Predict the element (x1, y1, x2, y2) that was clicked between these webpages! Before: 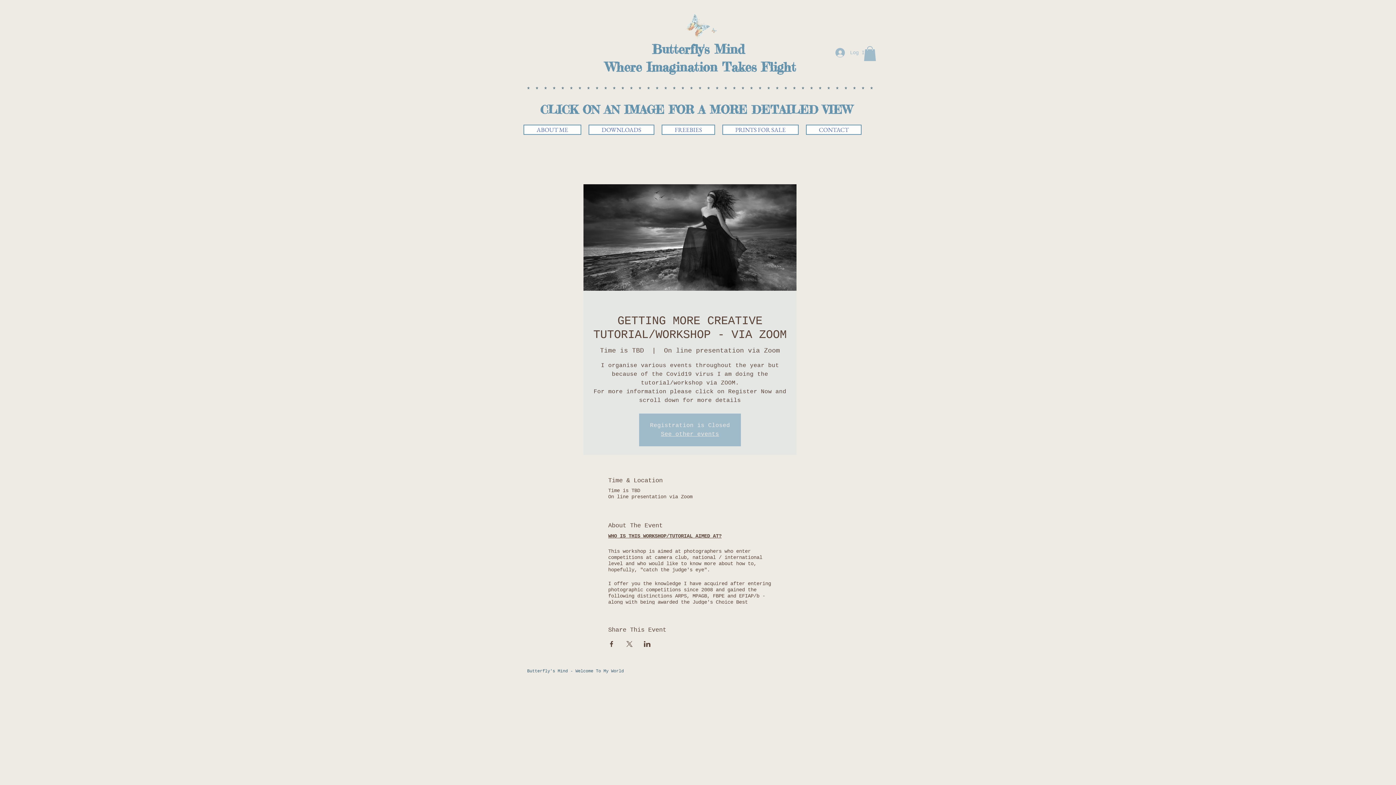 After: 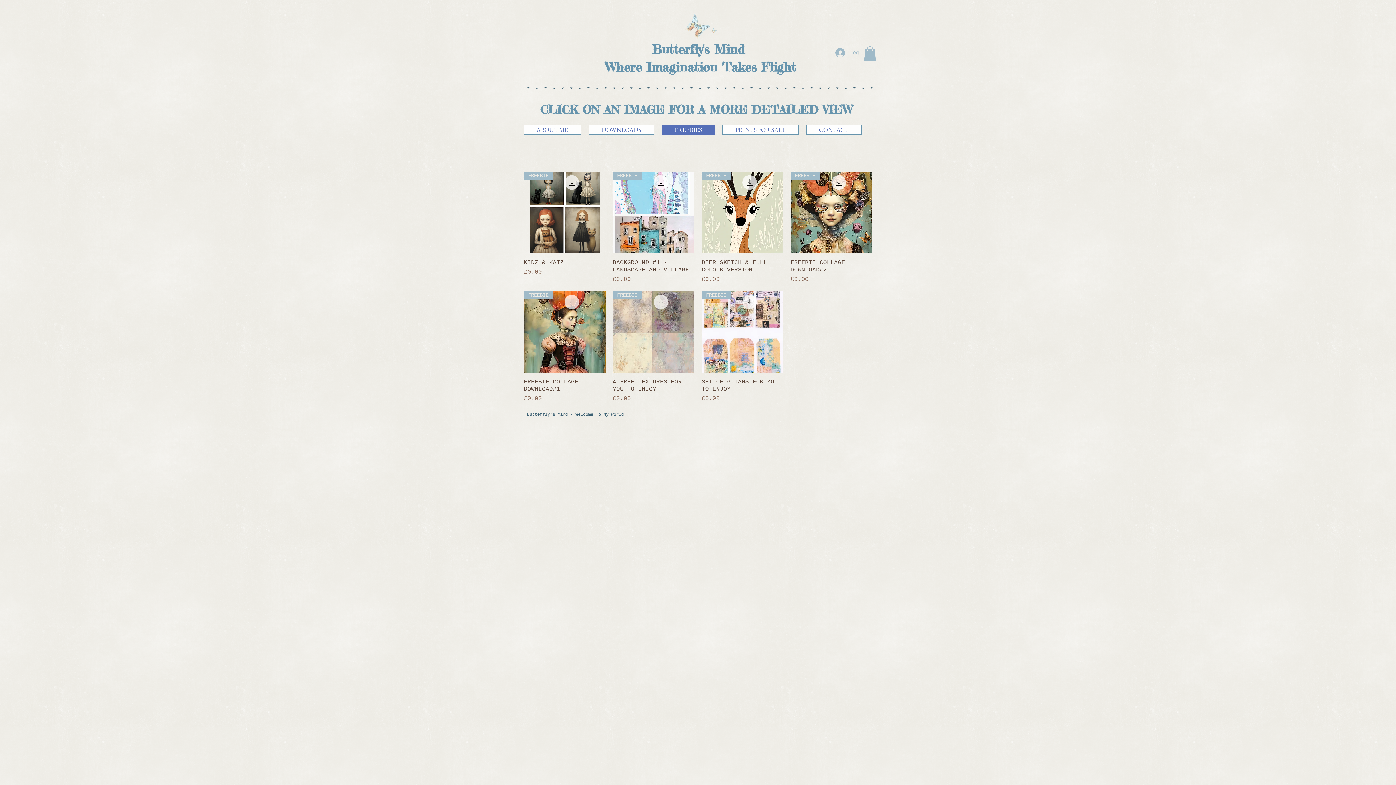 Action: bbox: (661, 124, 715, 134) label: FREEBIES